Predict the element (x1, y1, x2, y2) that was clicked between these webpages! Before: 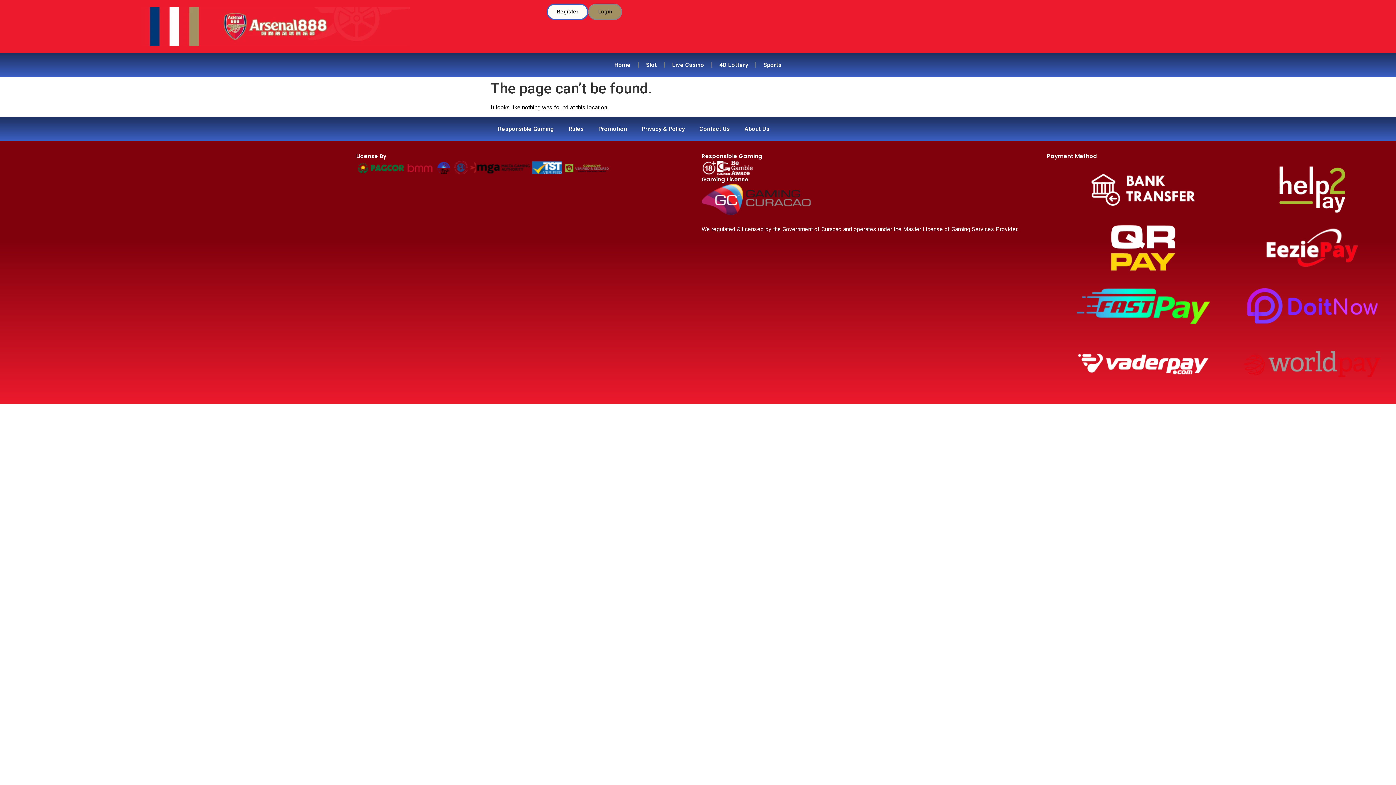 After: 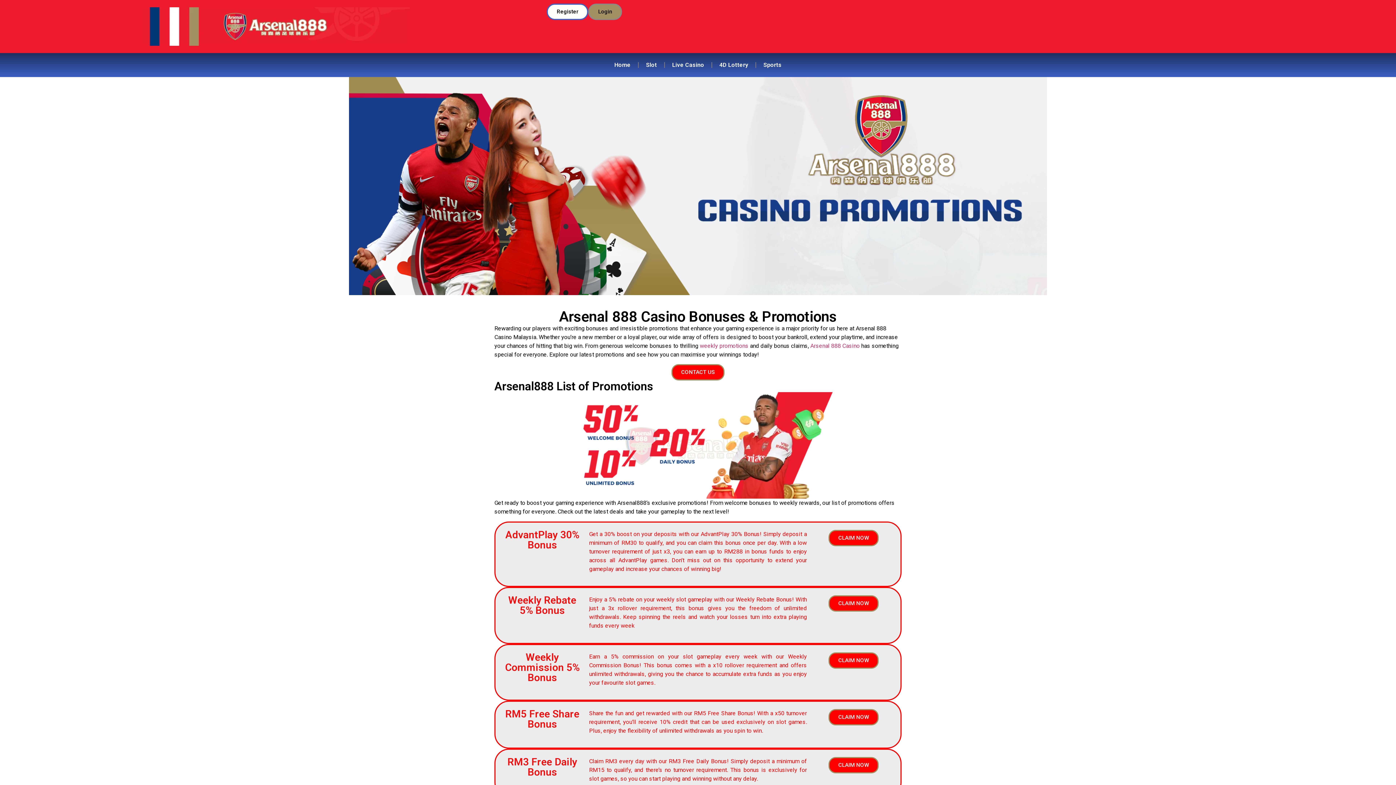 Action: bbox: (591, 120, 634, 137) label: Promotion